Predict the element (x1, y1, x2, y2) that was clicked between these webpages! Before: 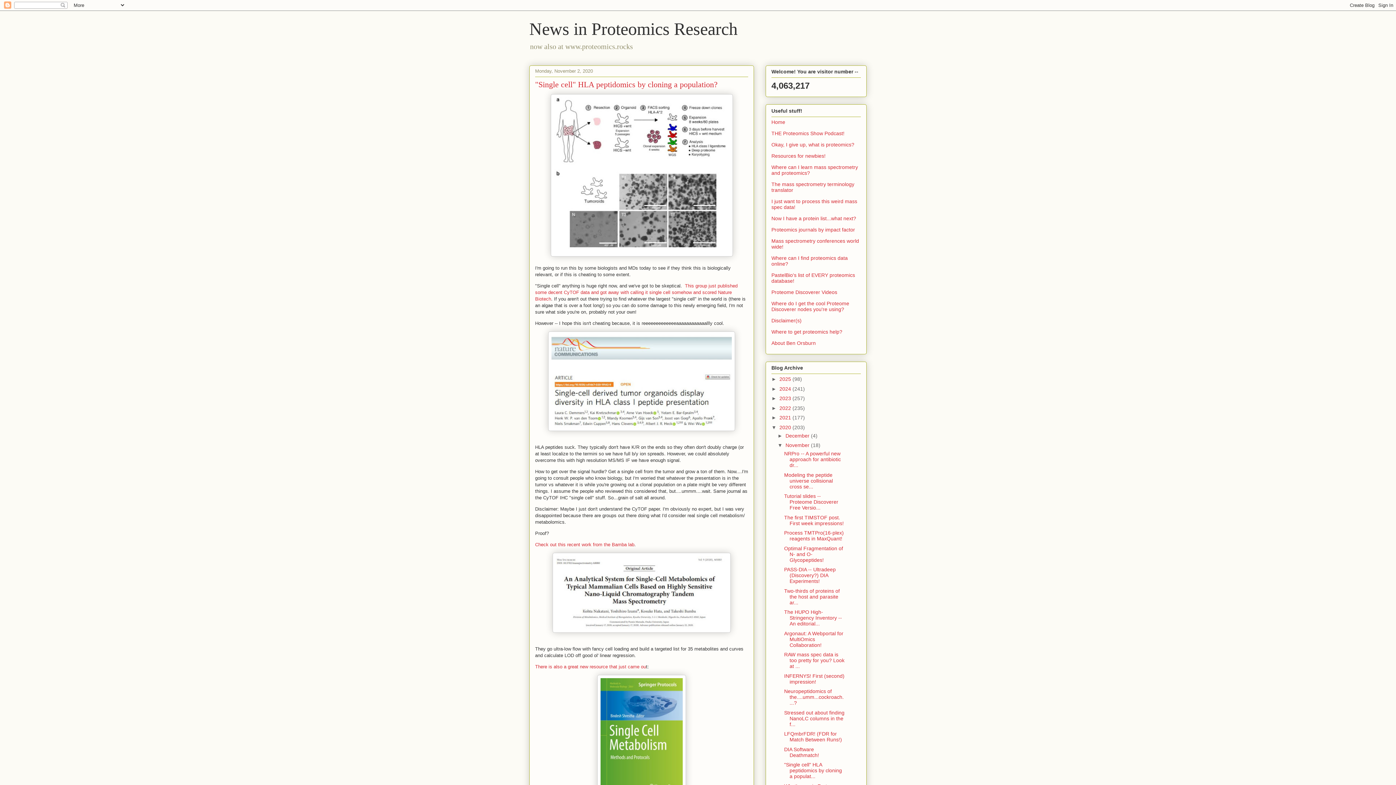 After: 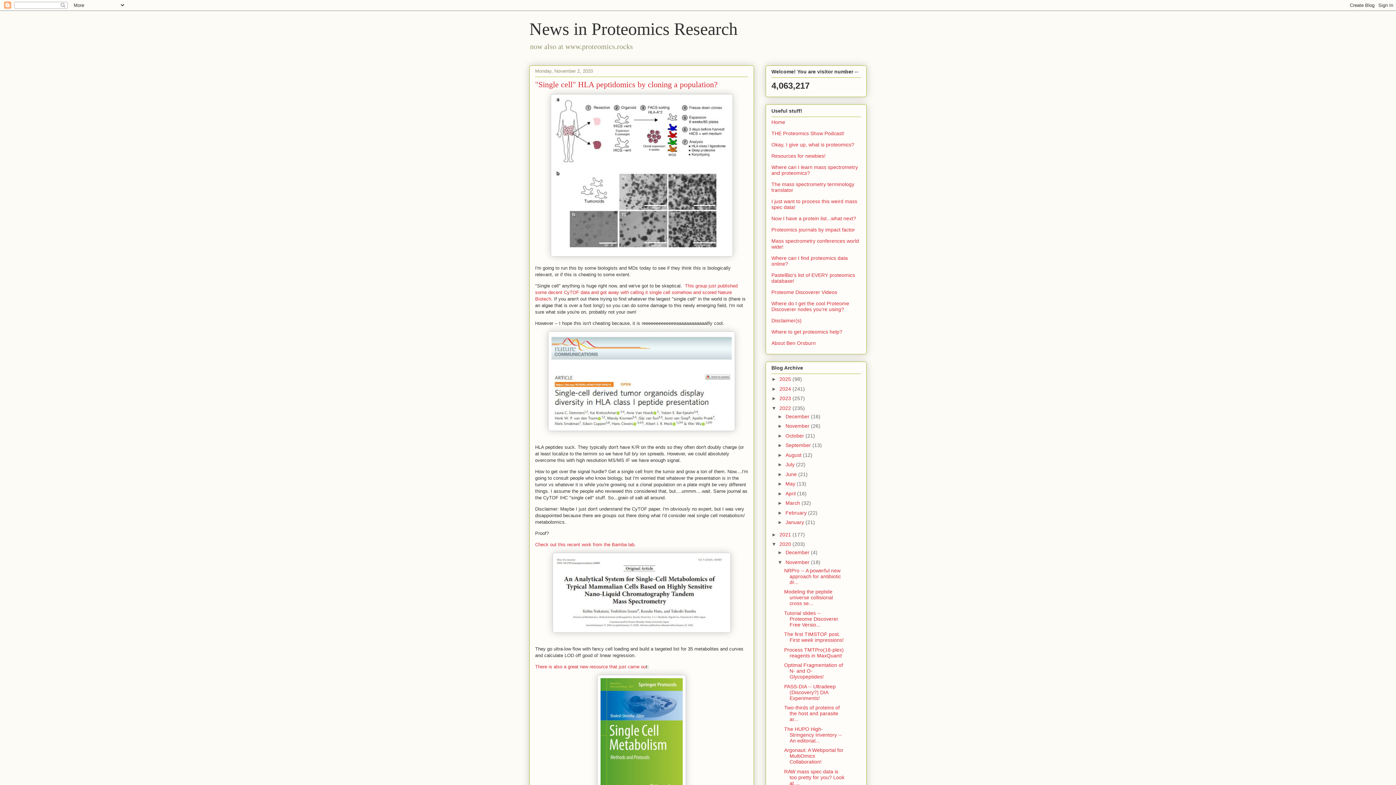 Action: label: ►   bbox: (771, 405, 779, 411)